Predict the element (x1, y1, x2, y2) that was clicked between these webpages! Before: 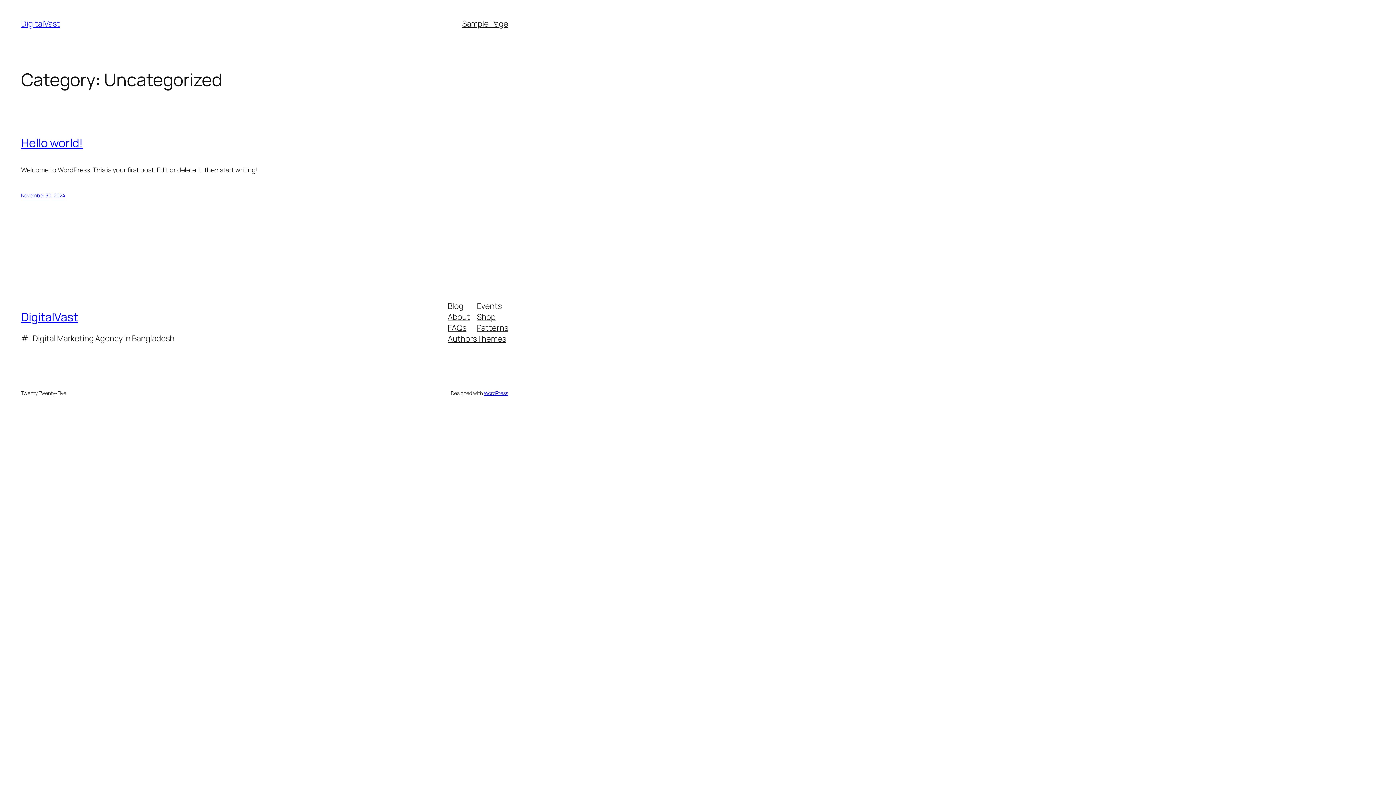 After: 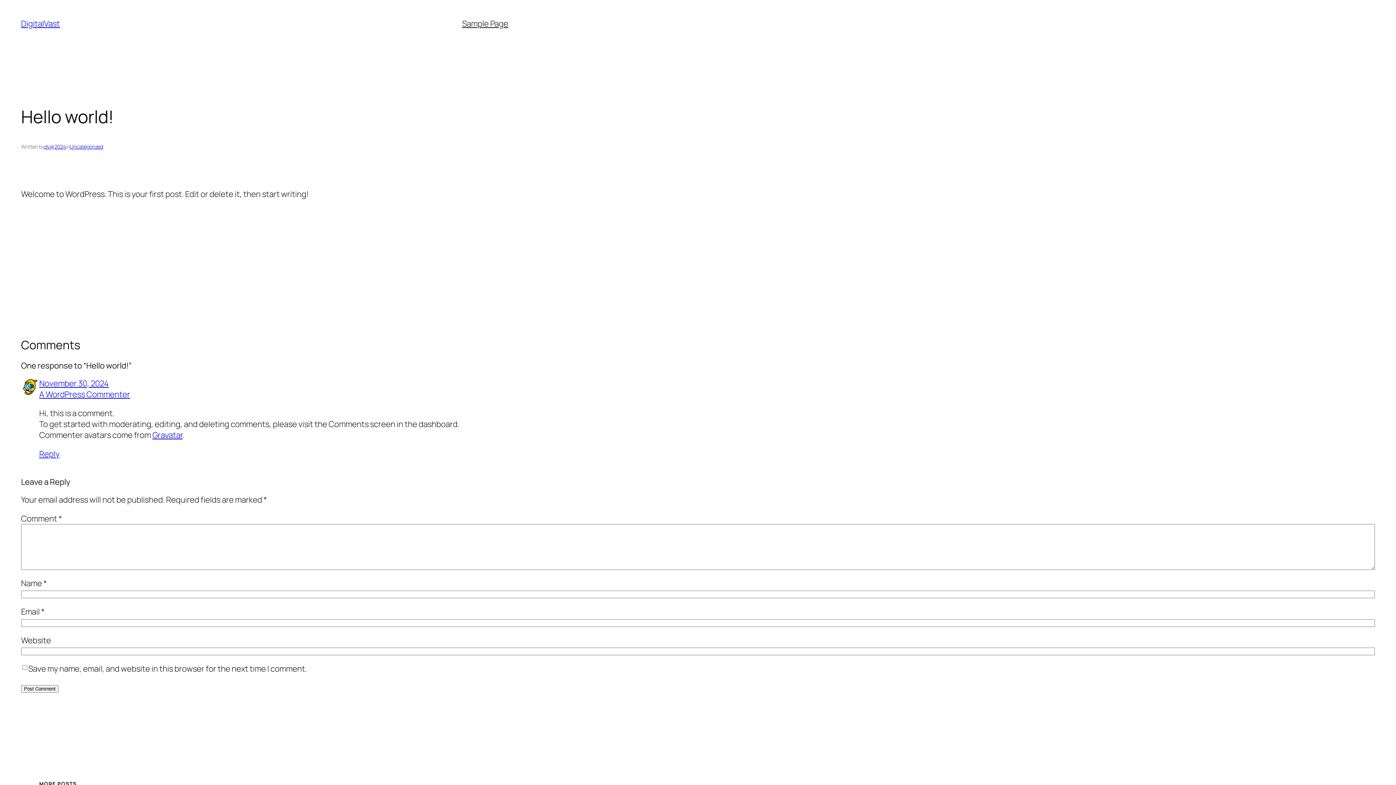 Action: bbox: (21, 192, 65, 199) label: November 30, 2024